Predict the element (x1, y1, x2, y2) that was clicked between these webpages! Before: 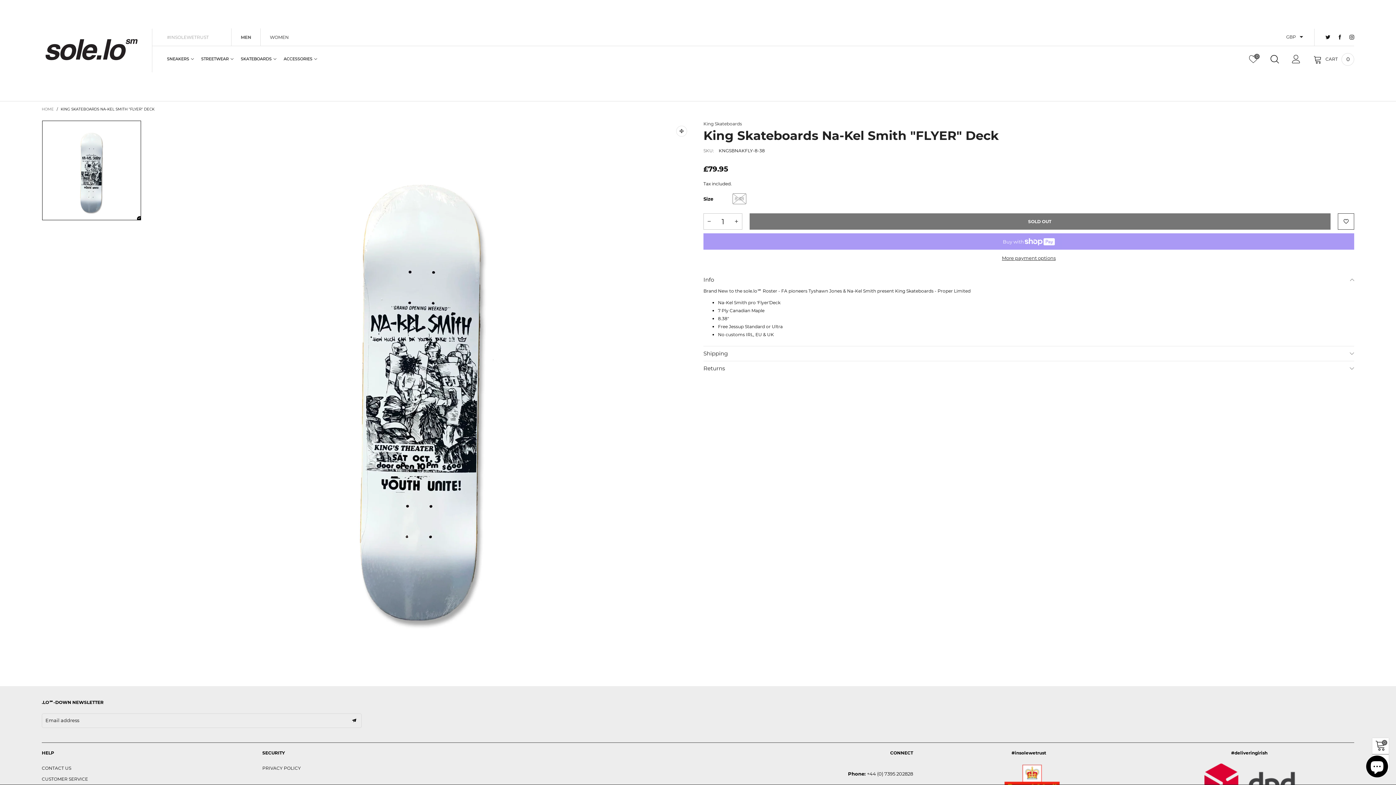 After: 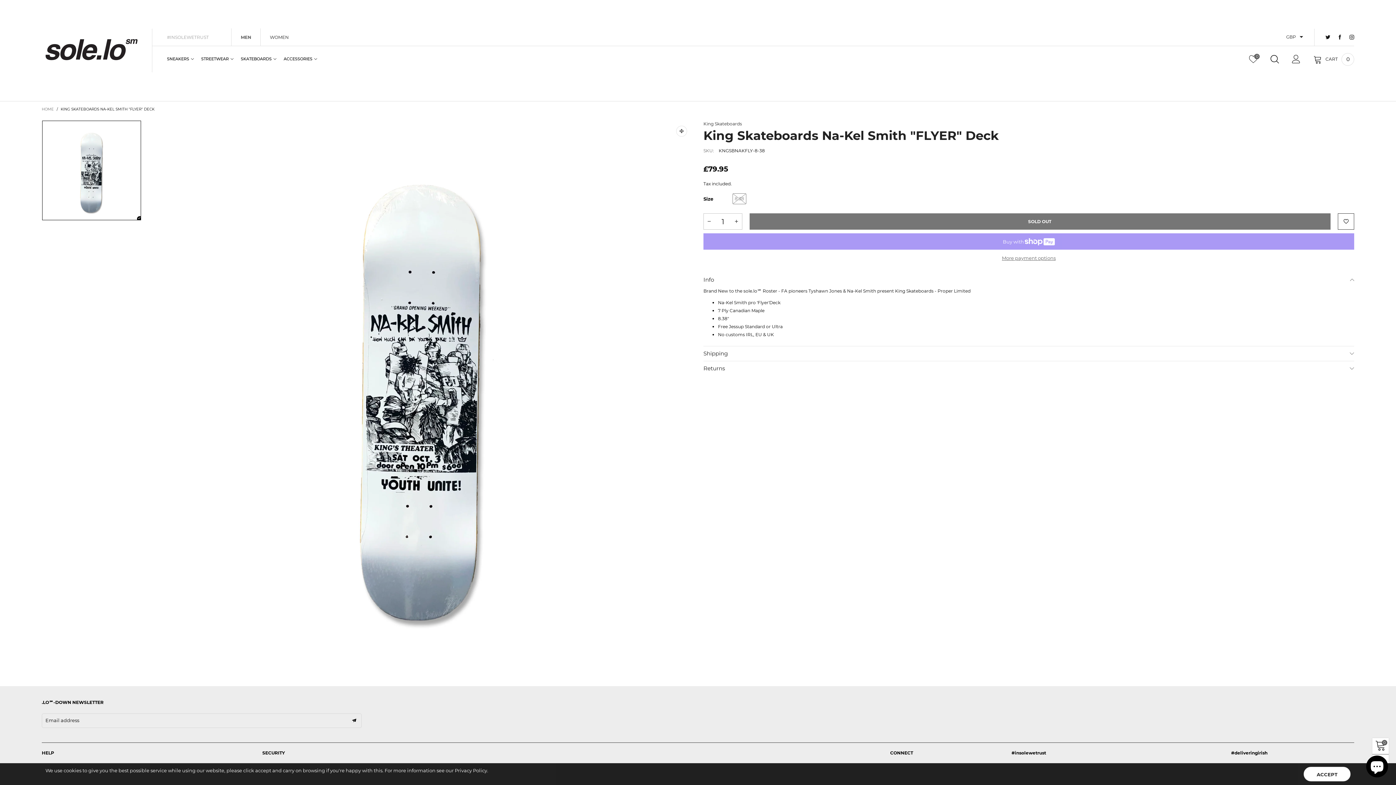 Action: bbox: (703, 254, 1354, 261) label: More payment options